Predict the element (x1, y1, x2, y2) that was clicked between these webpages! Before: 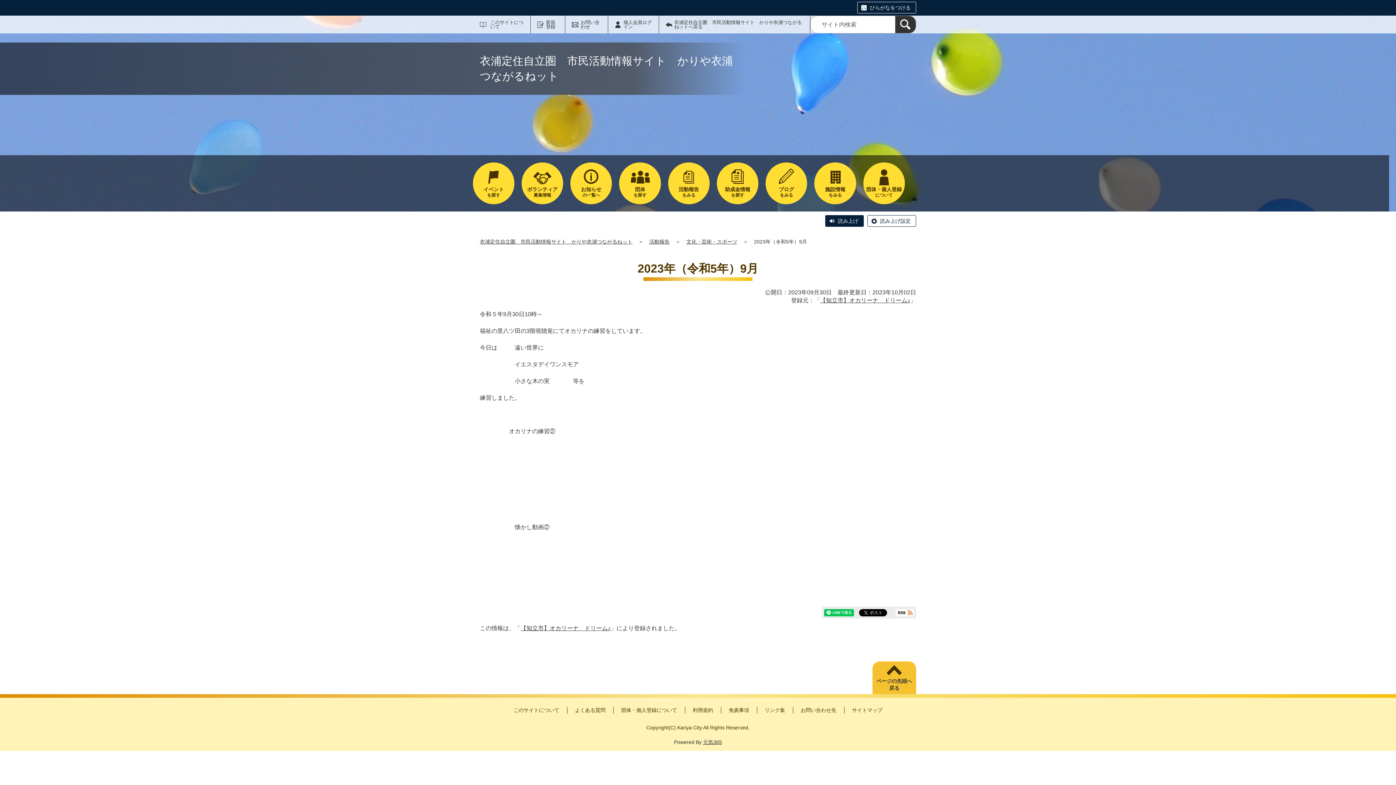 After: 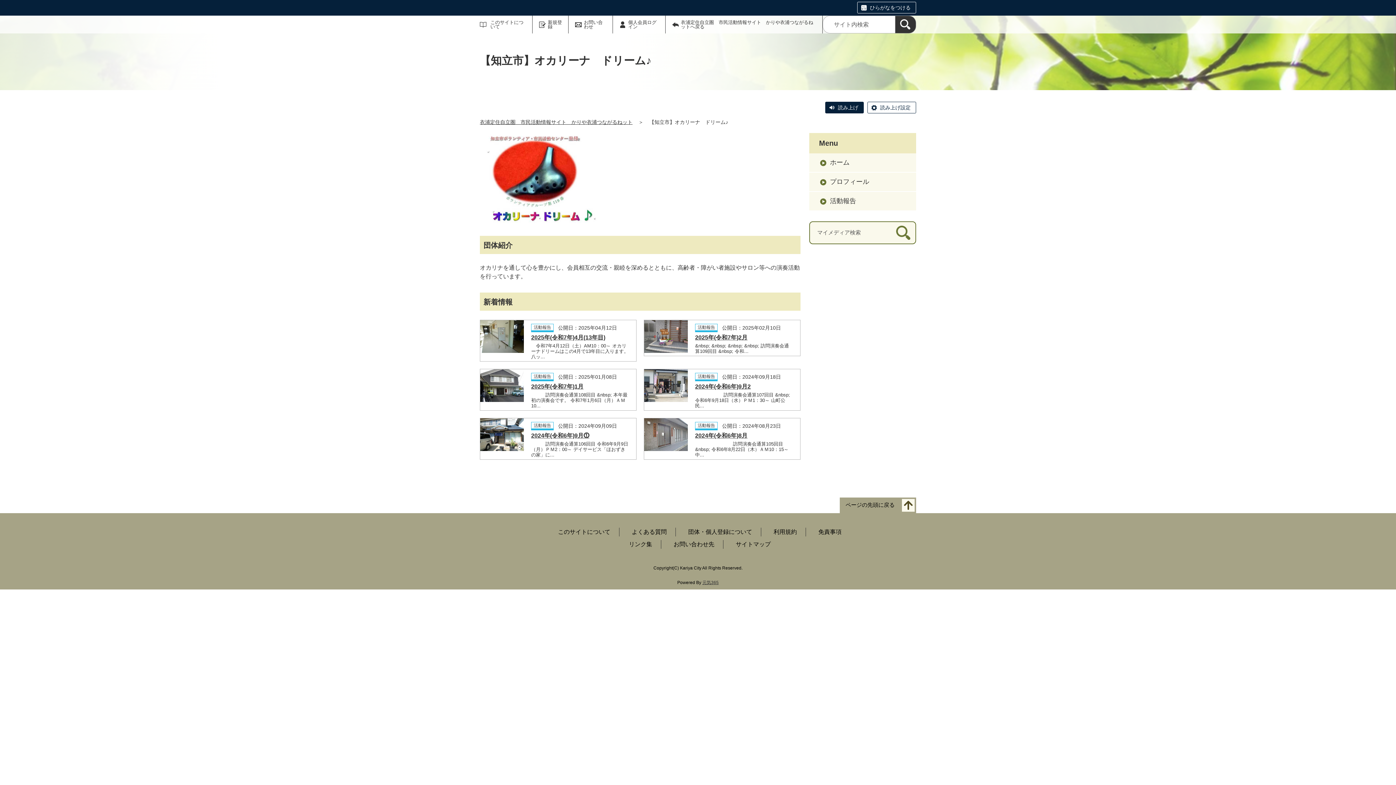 Action: bbox: (520, 625, 610, 631) label: 【知立市】オカリーナ　ドリーム♪